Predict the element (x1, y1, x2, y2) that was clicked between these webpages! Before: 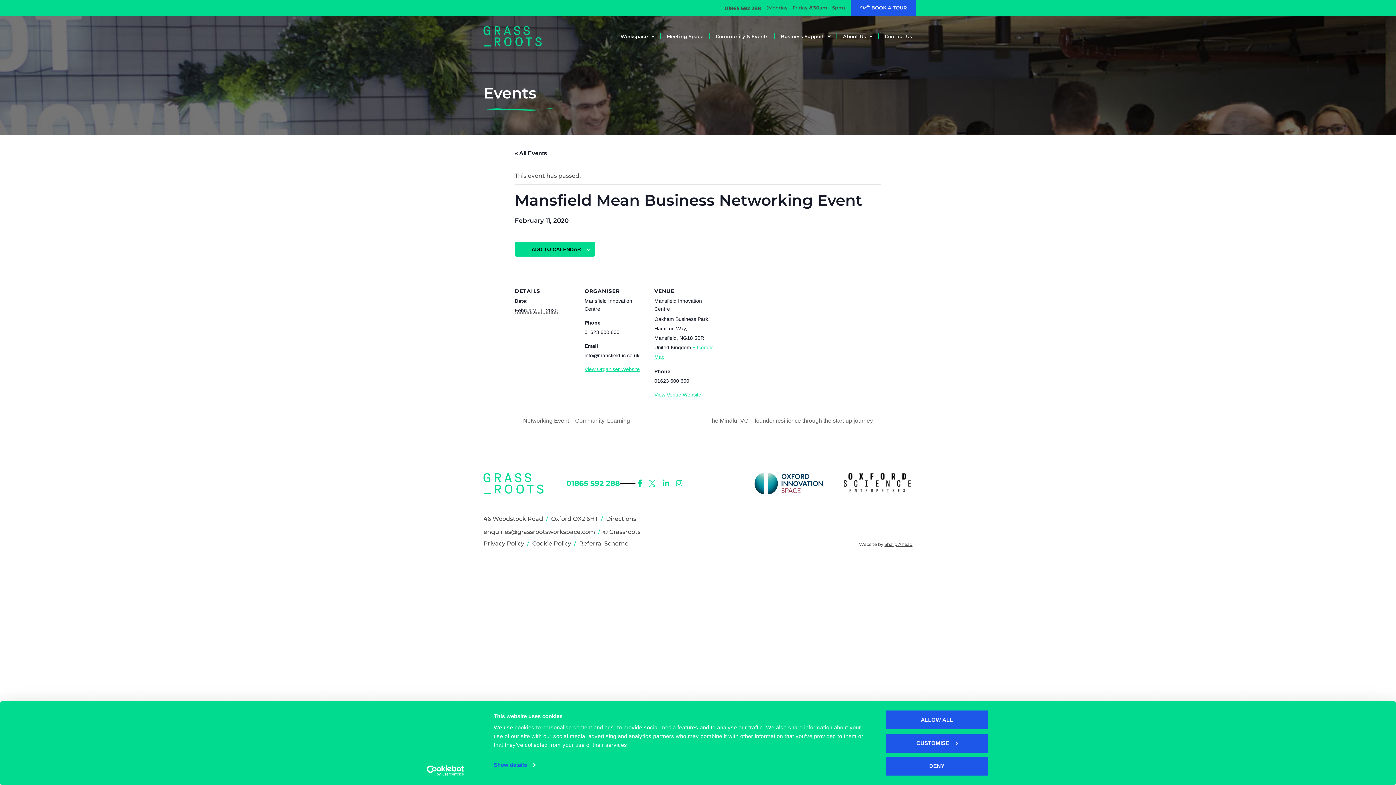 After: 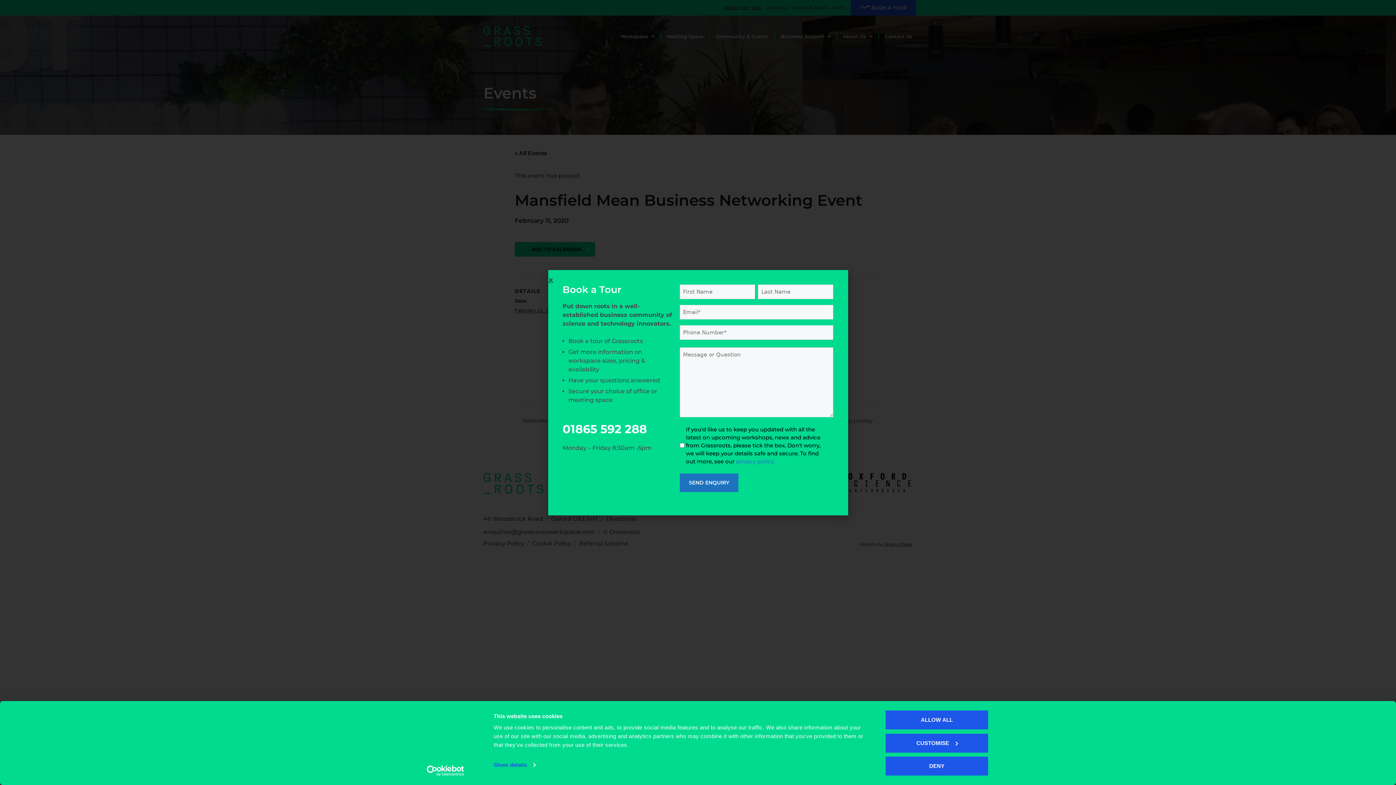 Action: bbox: (850, 0, 916, 15) label: BOOK A TOUR